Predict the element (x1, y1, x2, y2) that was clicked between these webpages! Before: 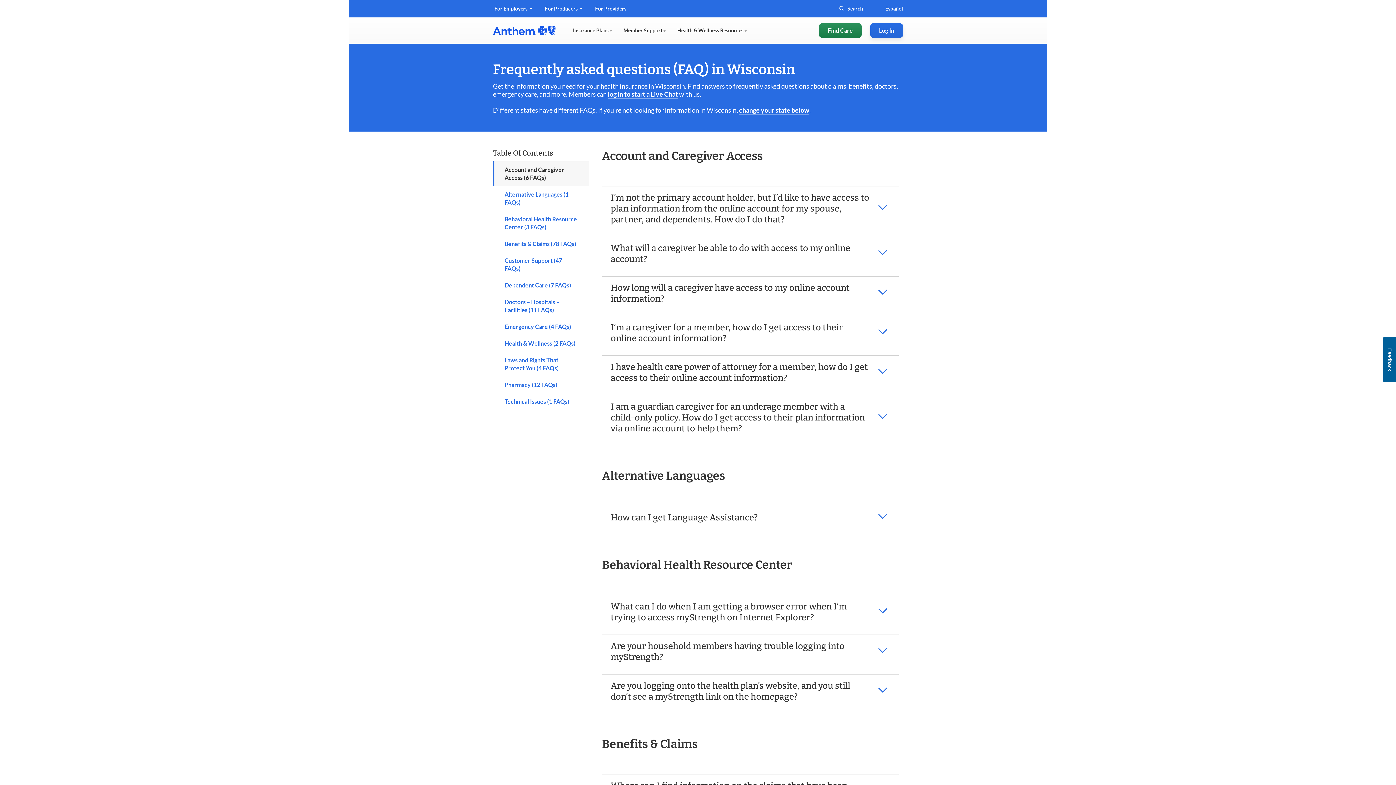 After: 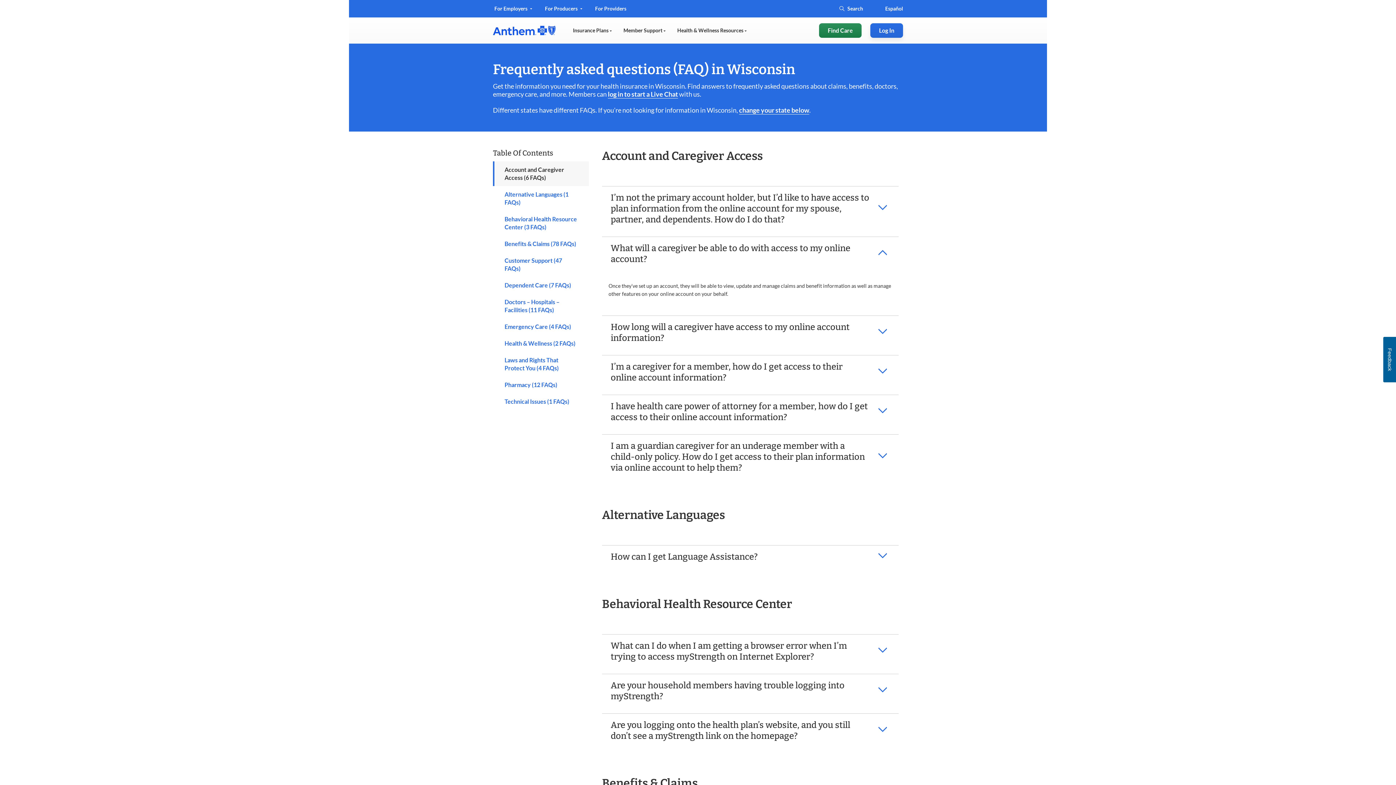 Action: label: What will a caregiver be able to do with access to my online account? bbox: (602, 236, 898, 270)